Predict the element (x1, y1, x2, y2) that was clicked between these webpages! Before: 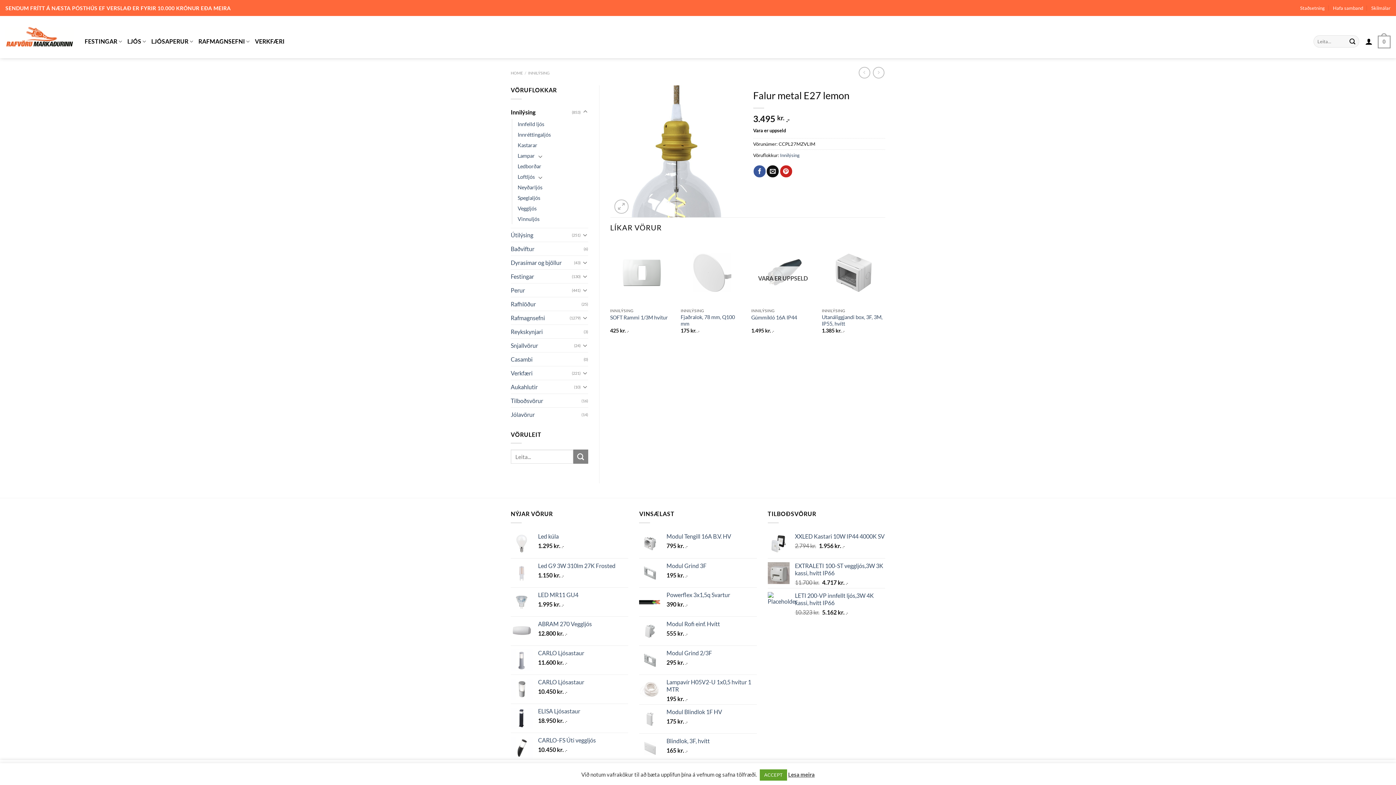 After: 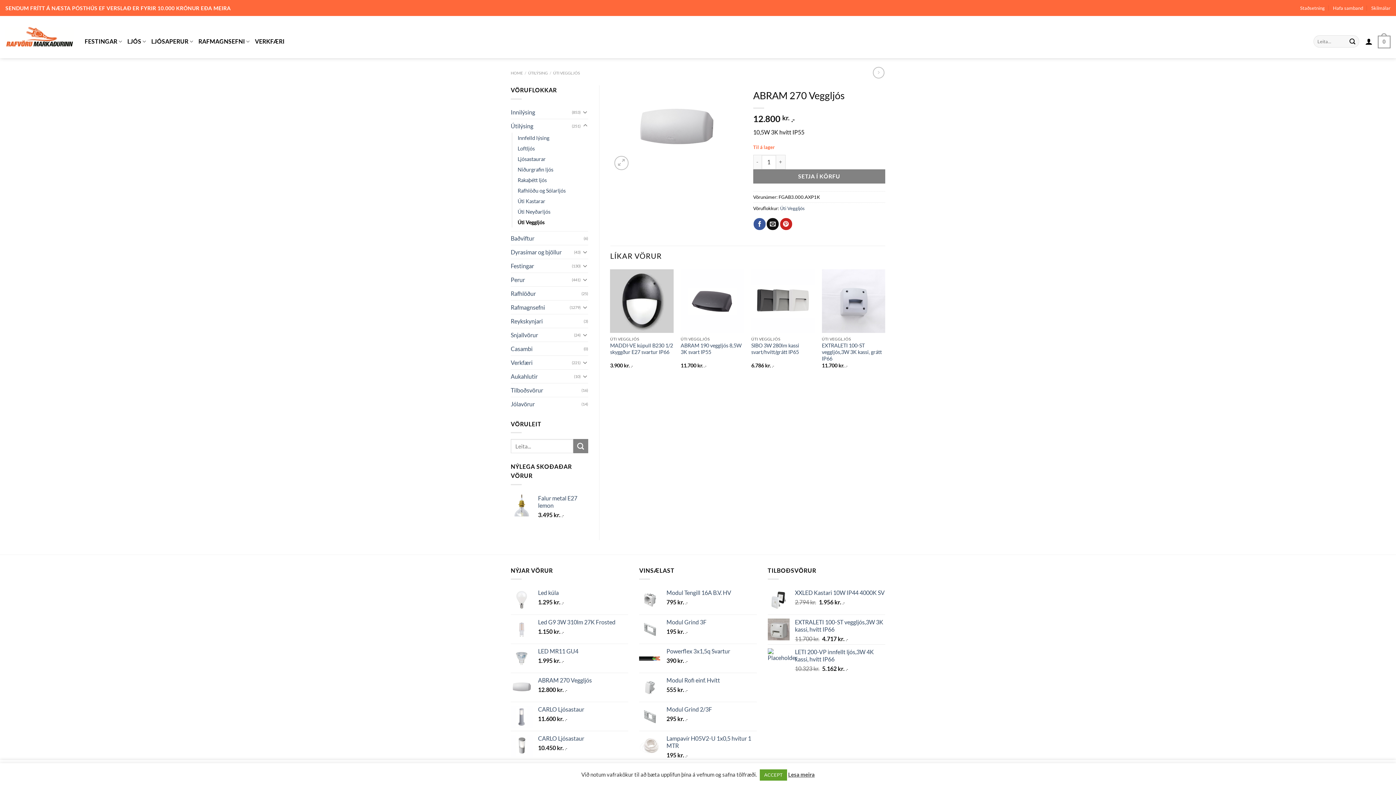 Action: bbox: (538, 620, 628, 627) label: ABRAM 270 Veggljós